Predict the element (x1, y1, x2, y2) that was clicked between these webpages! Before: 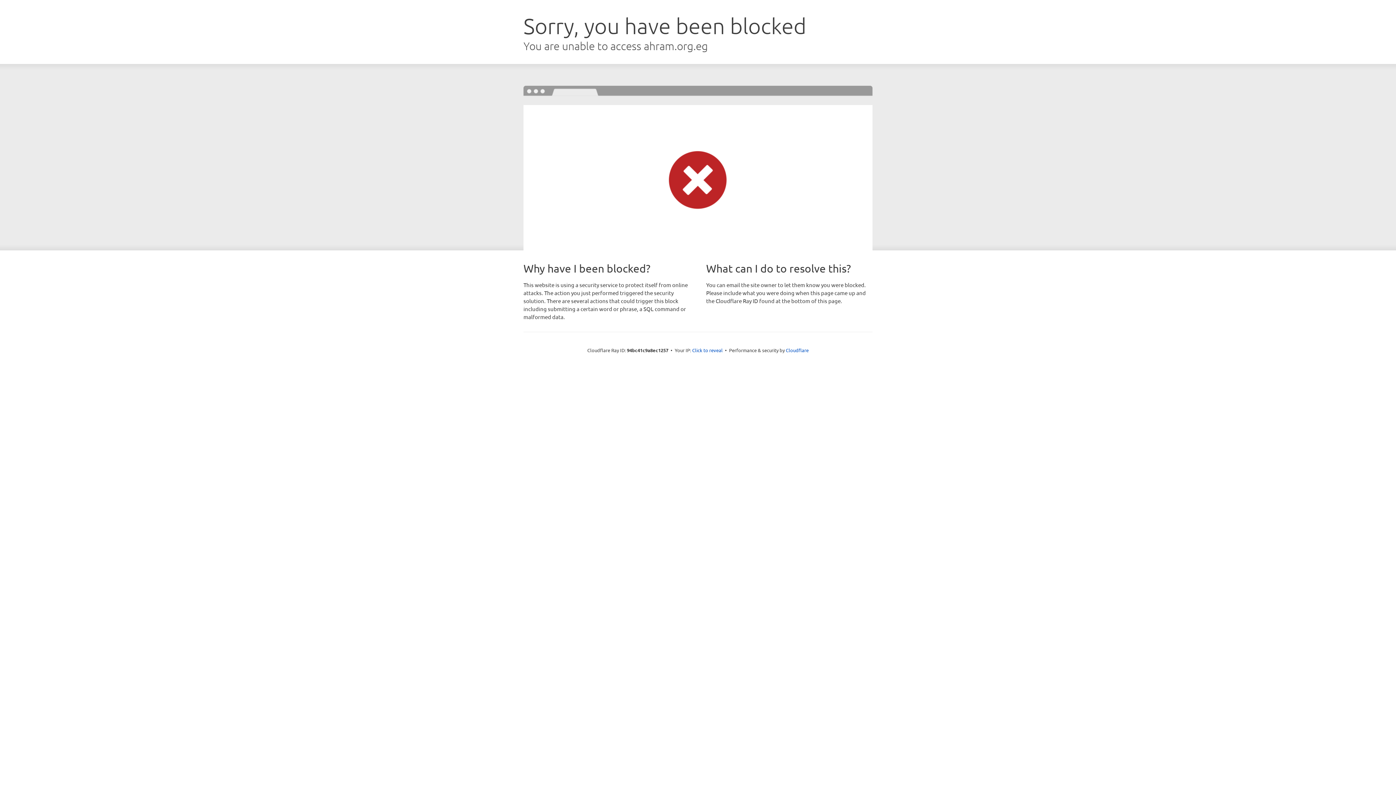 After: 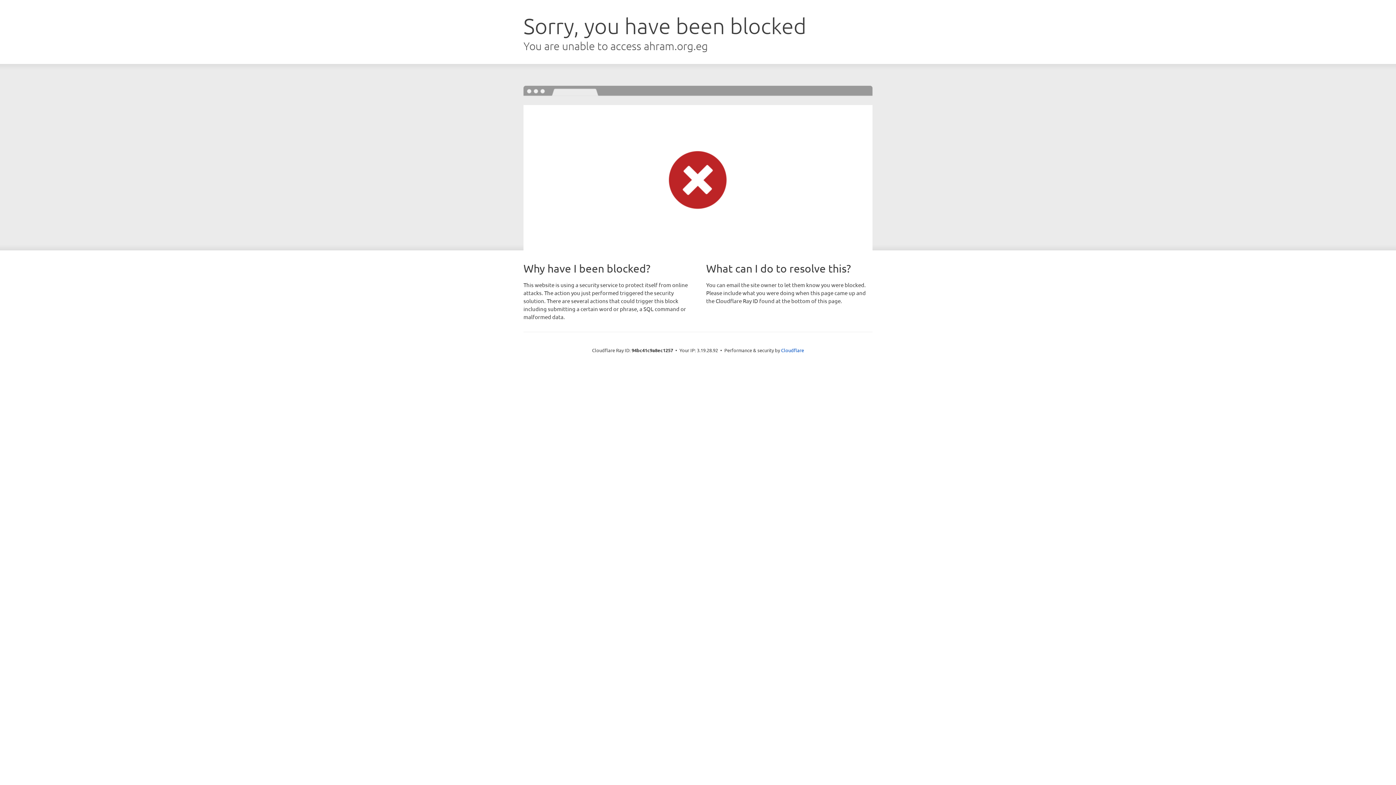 Action: bbox: (692, 346, 722, 353) label: Click to reveal